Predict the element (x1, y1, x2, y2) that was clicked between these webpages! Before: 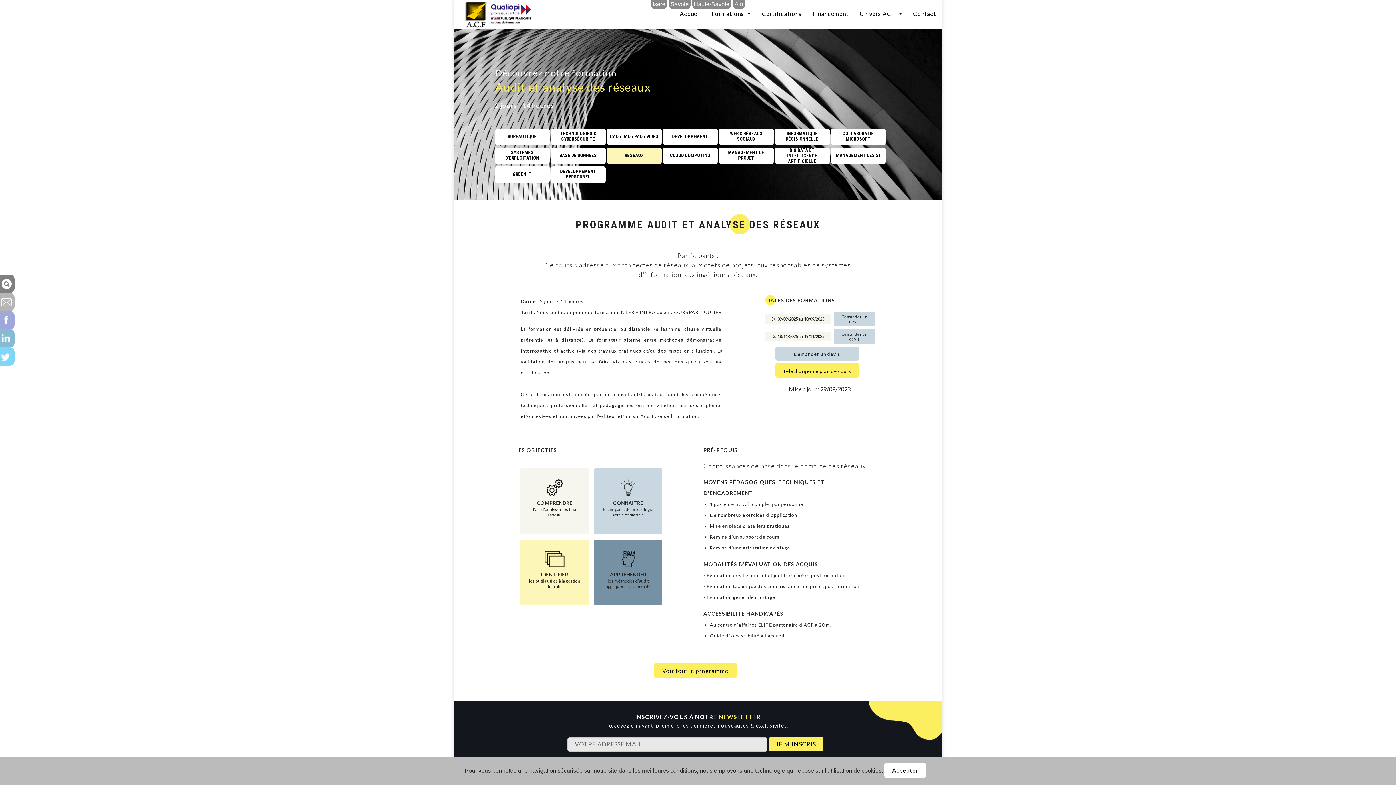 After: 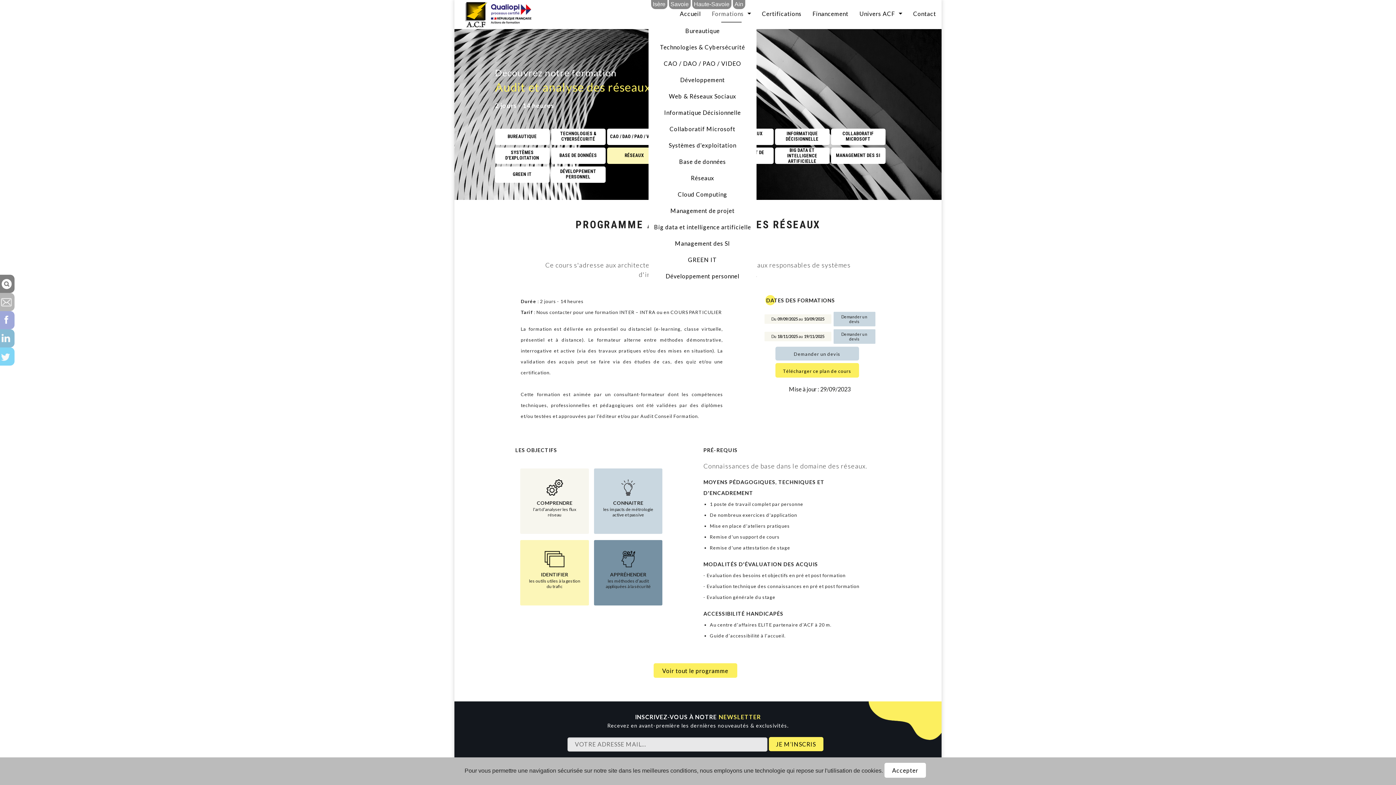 Action: label: Formations bbox: (706, 5, 756, 21)